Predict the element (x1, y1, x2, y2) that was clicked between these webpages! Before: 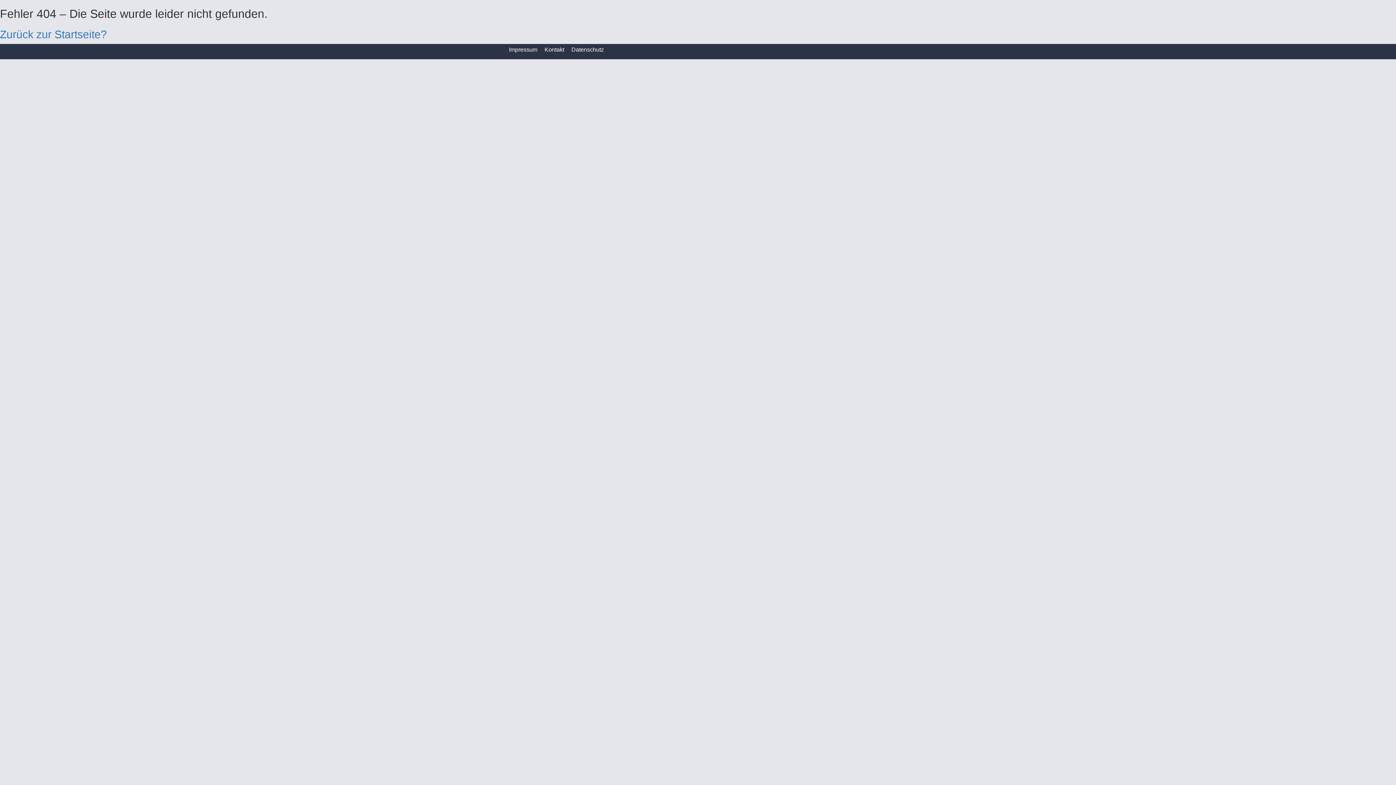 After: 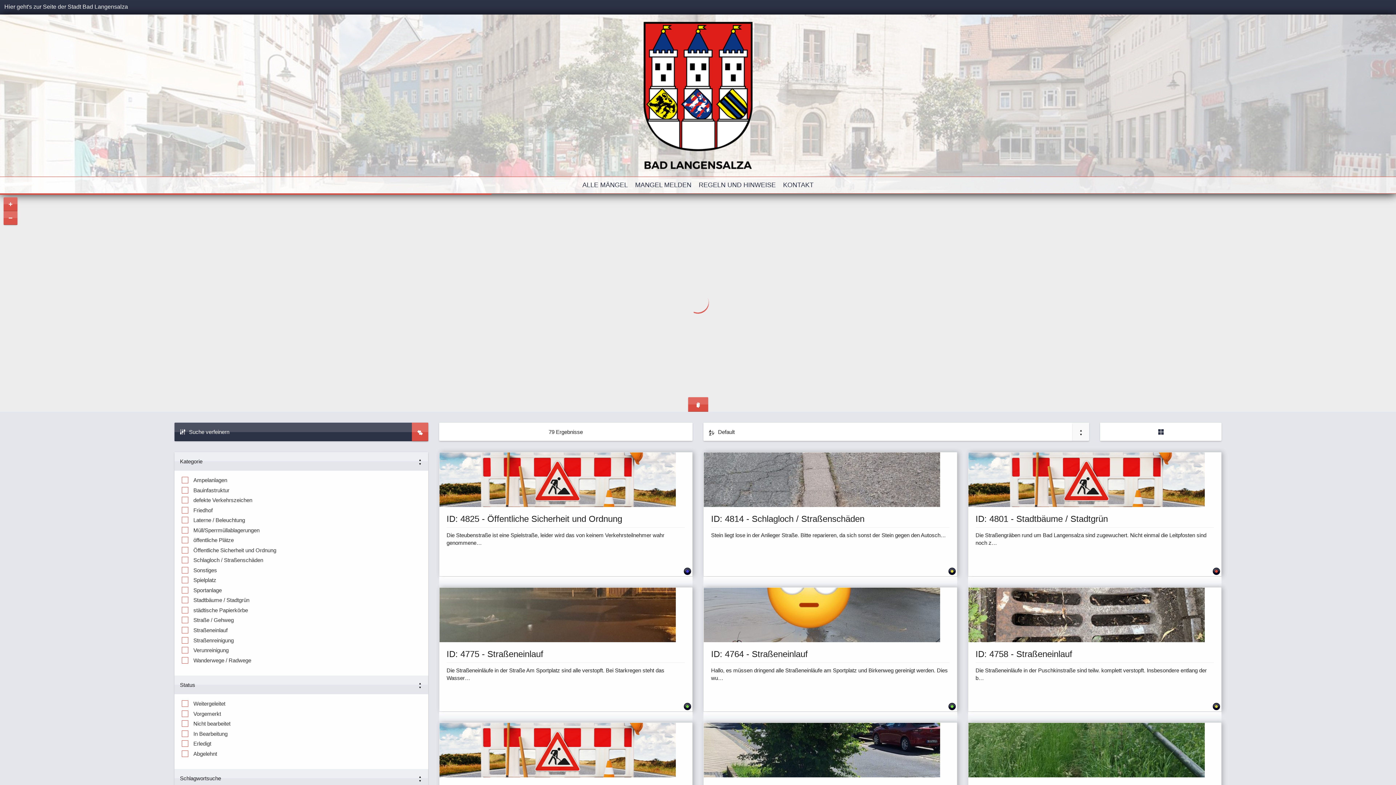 Action: bbox: (0, 28, 106, 40) label: Zurück zur Startseite?